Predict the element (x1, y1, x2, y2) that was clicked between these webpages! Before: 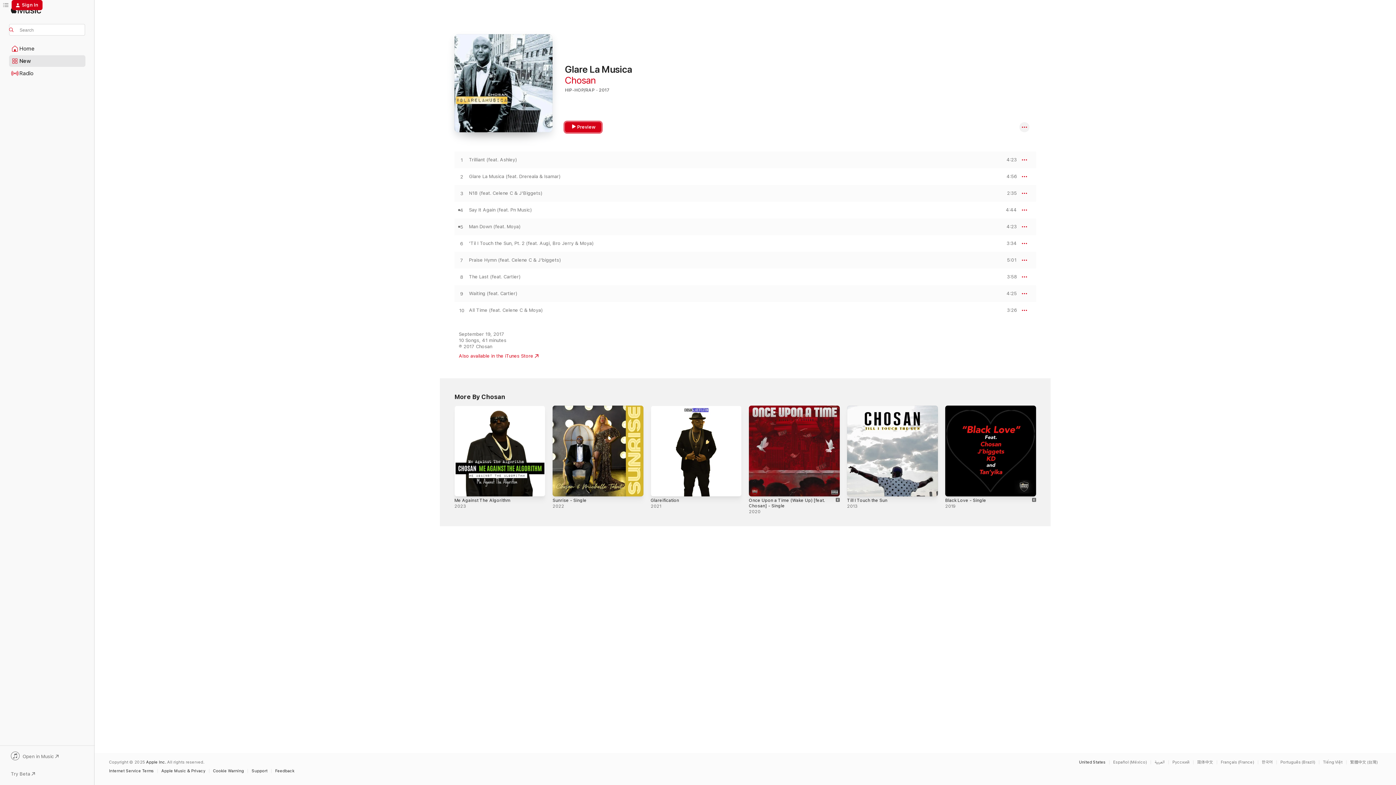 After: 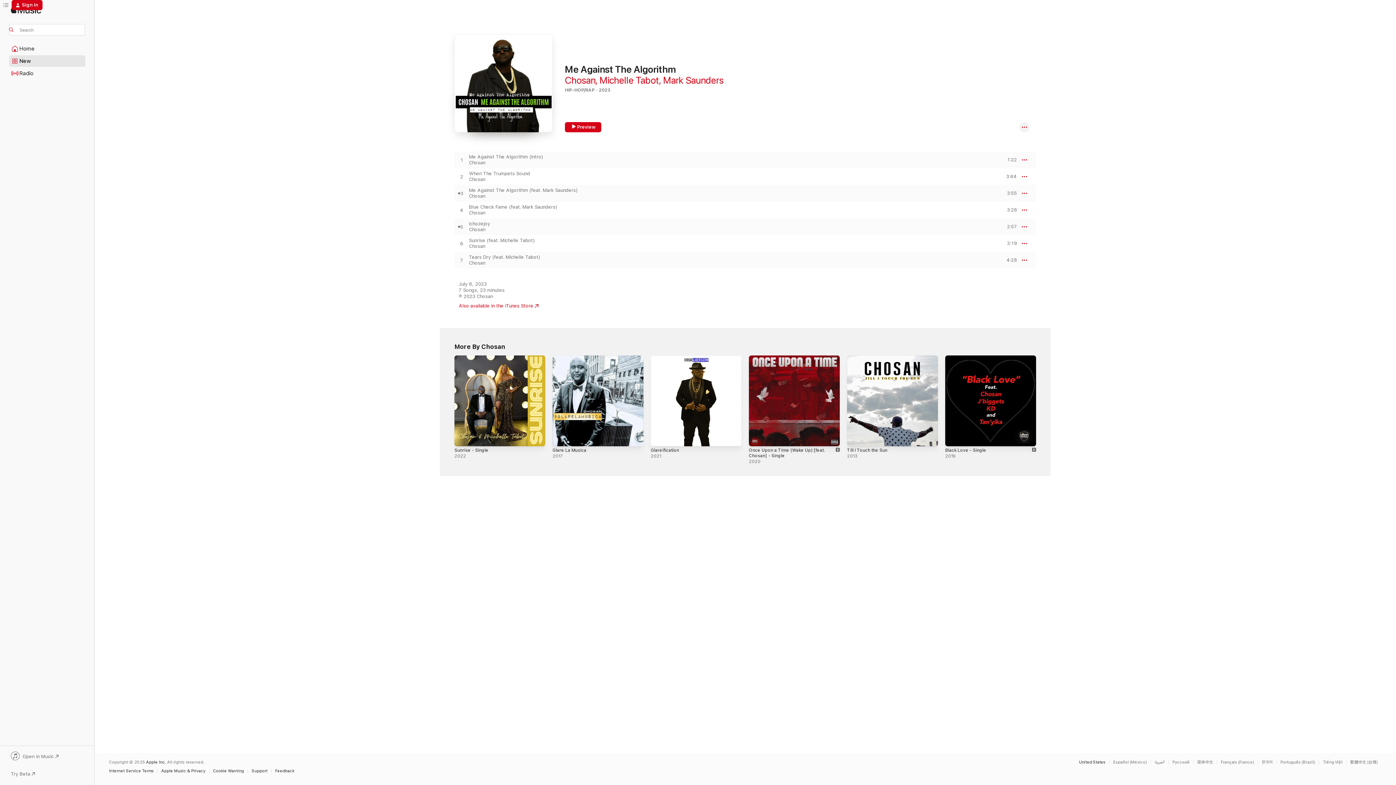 Action: label: Me Against The Algorithm bbox: (454, 498, 510, 503)